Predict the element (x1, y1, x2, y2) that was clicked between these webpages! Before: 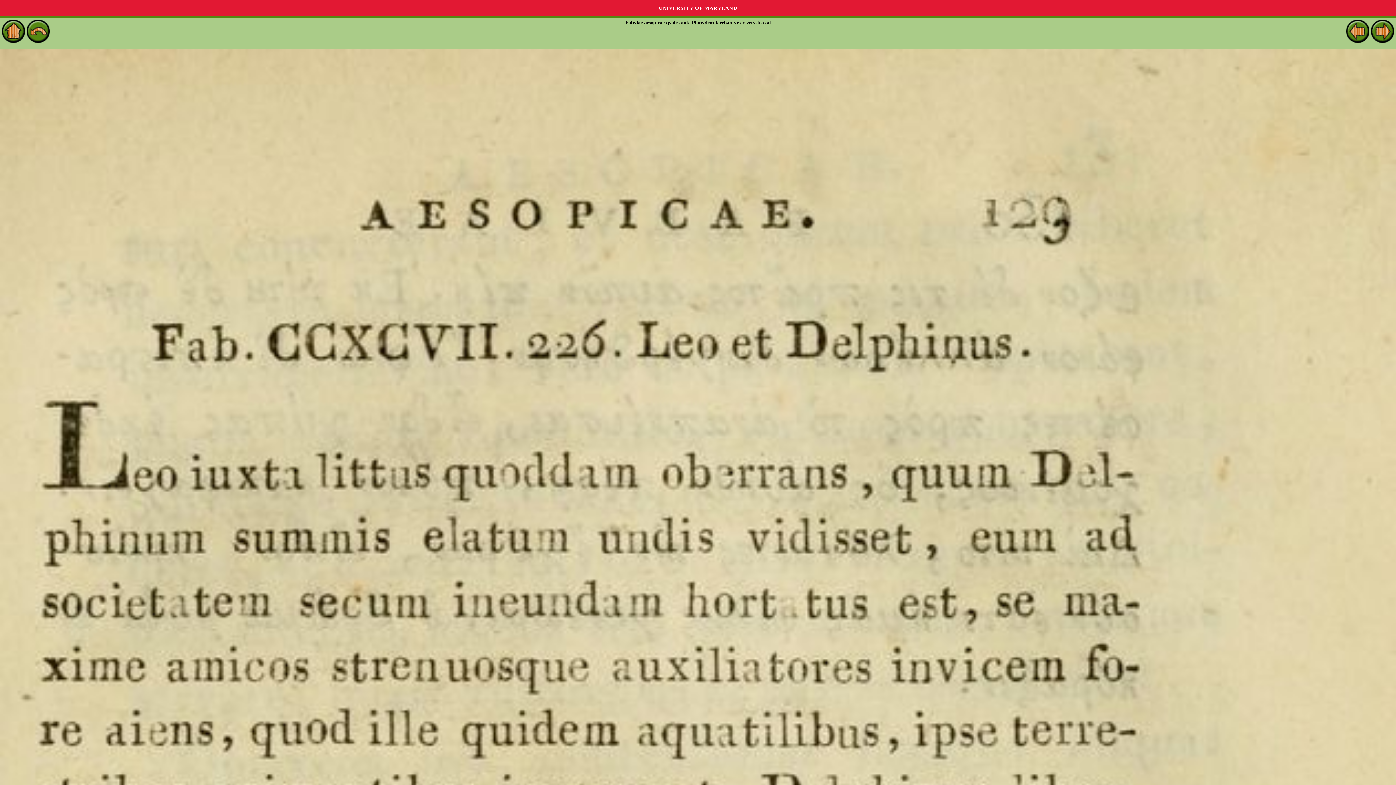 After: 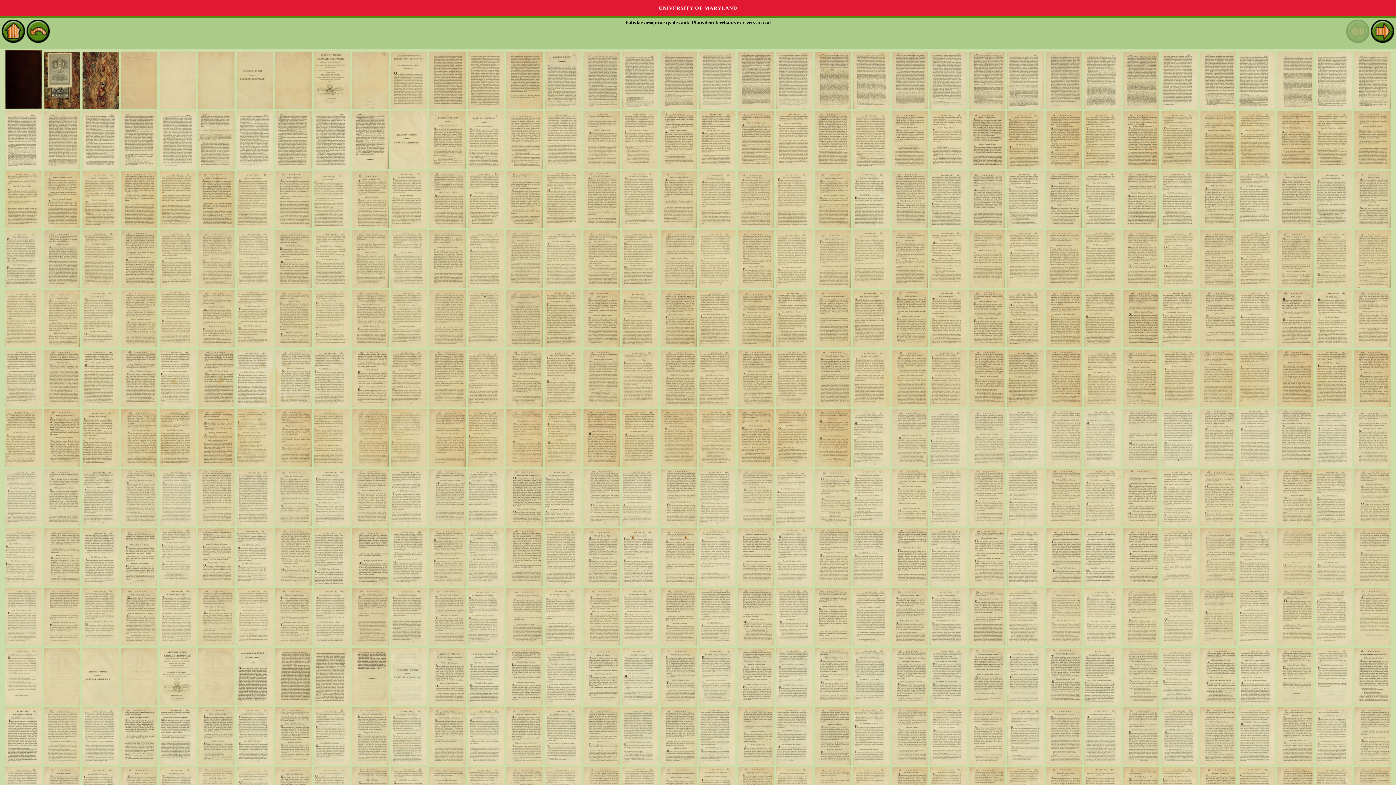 Action: bbox: (26, 37, 49, 42)